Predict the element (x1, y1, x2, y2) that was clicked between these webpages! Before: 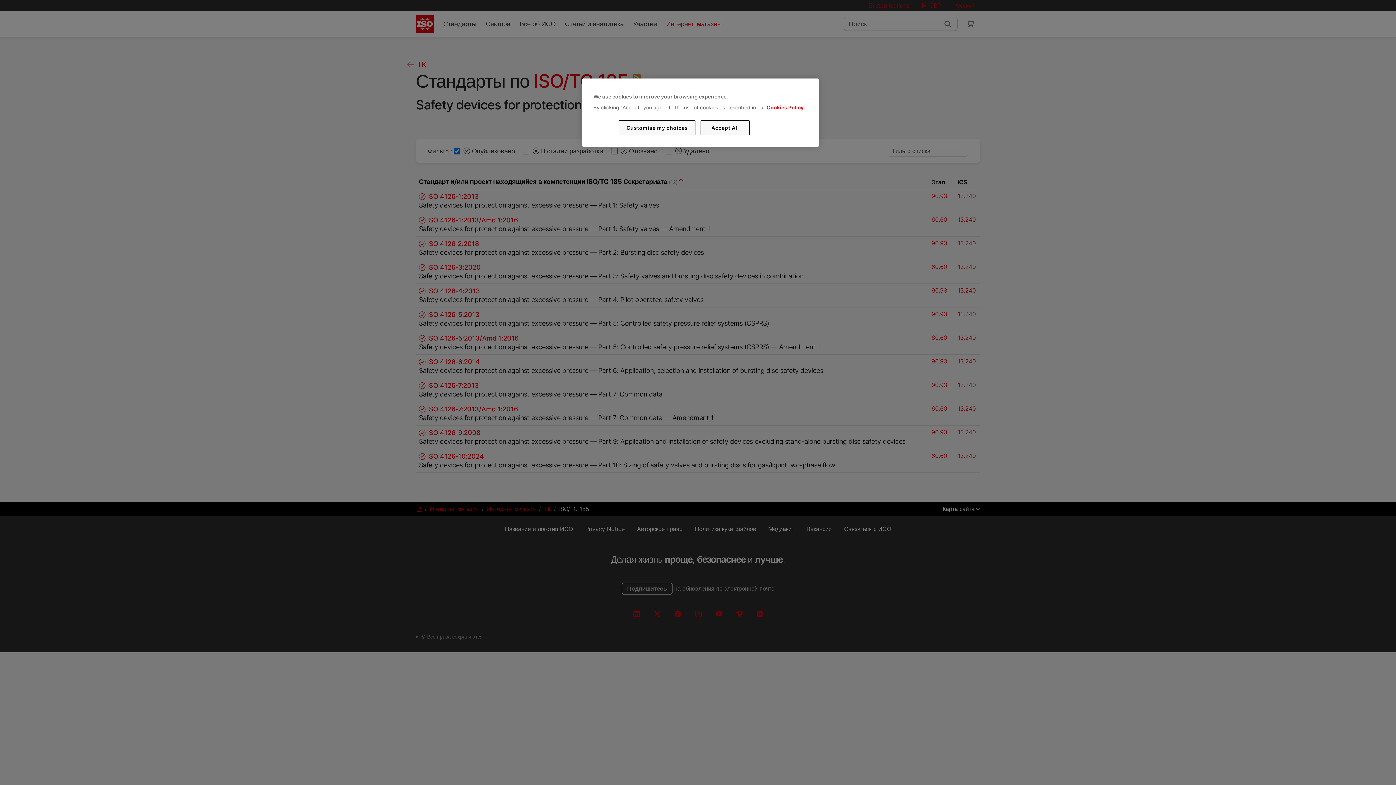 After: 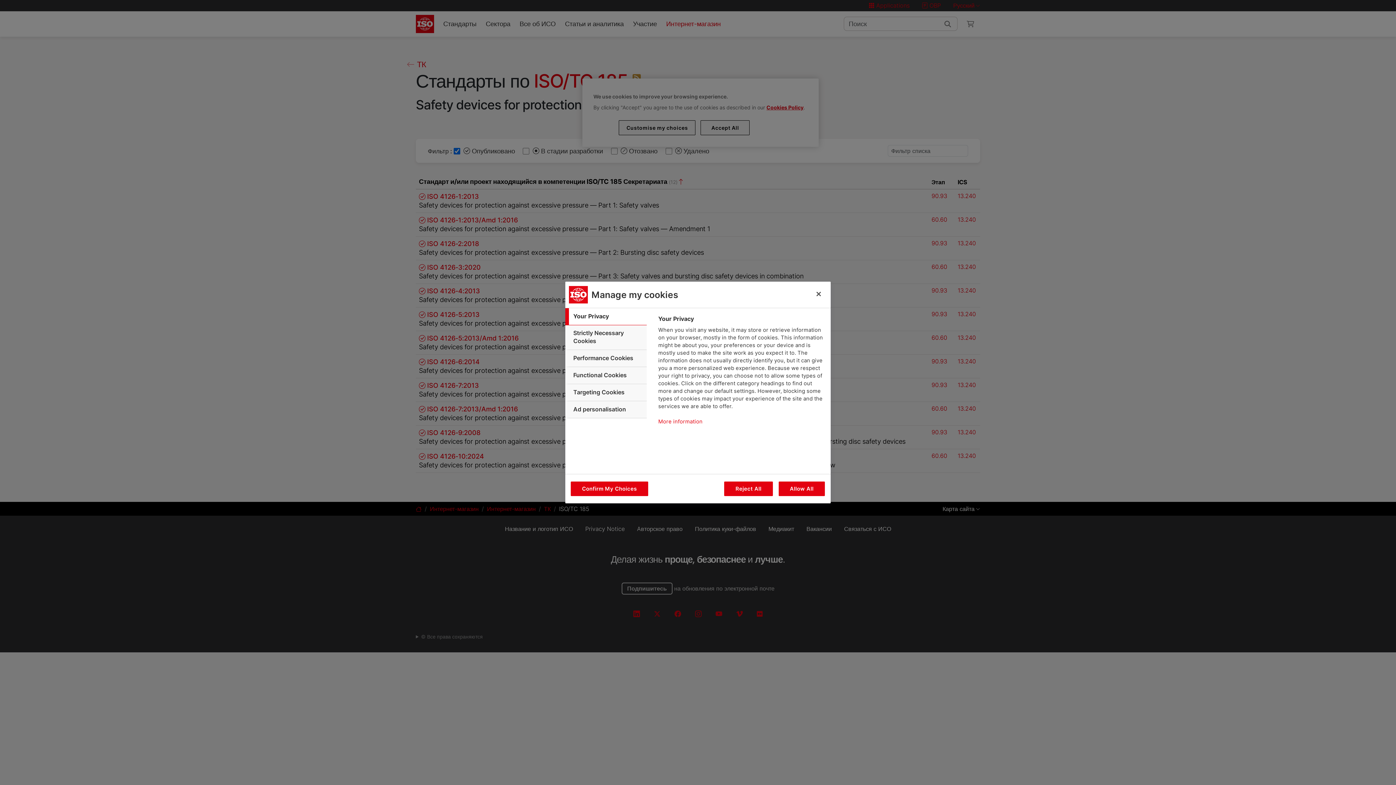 Action: bbox: (619, 120, 695, 135) label: Customise my choices